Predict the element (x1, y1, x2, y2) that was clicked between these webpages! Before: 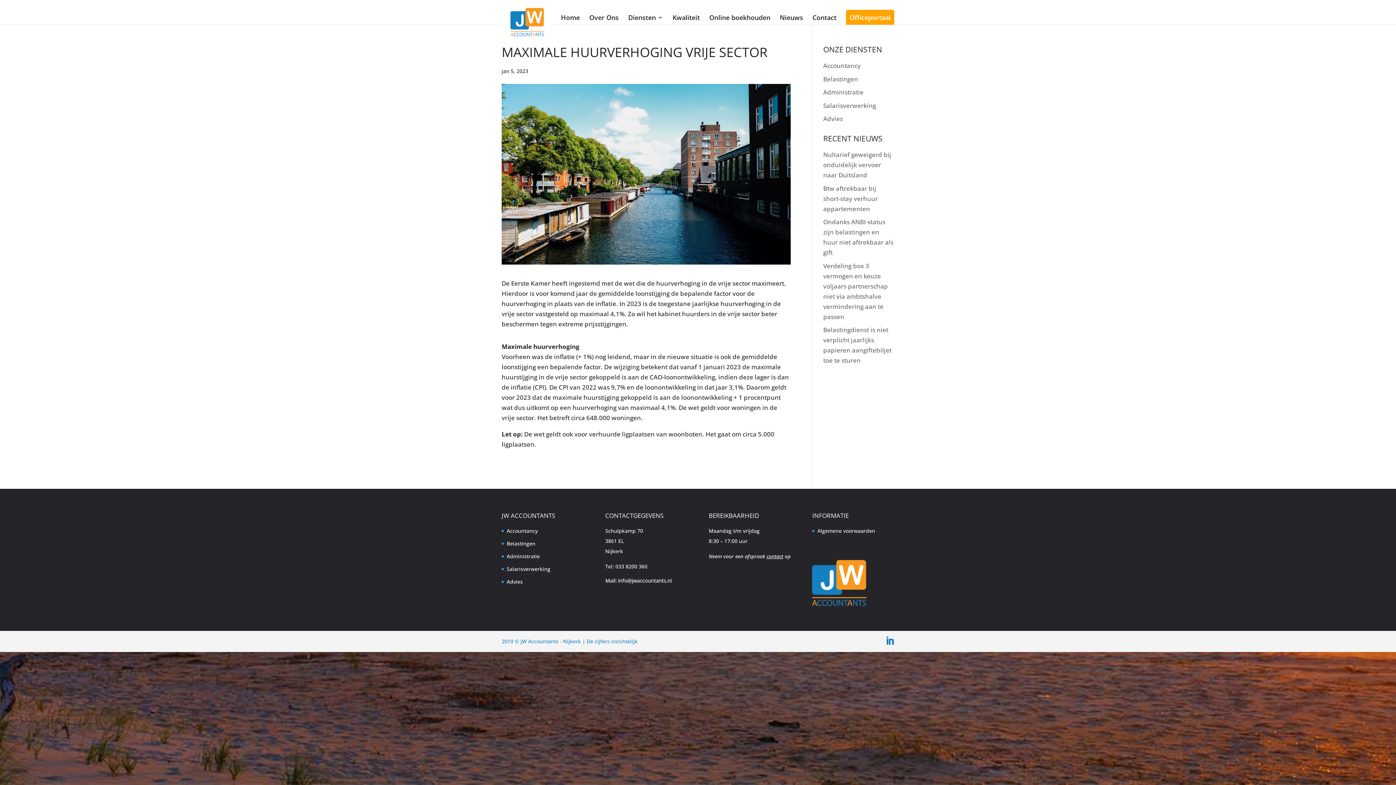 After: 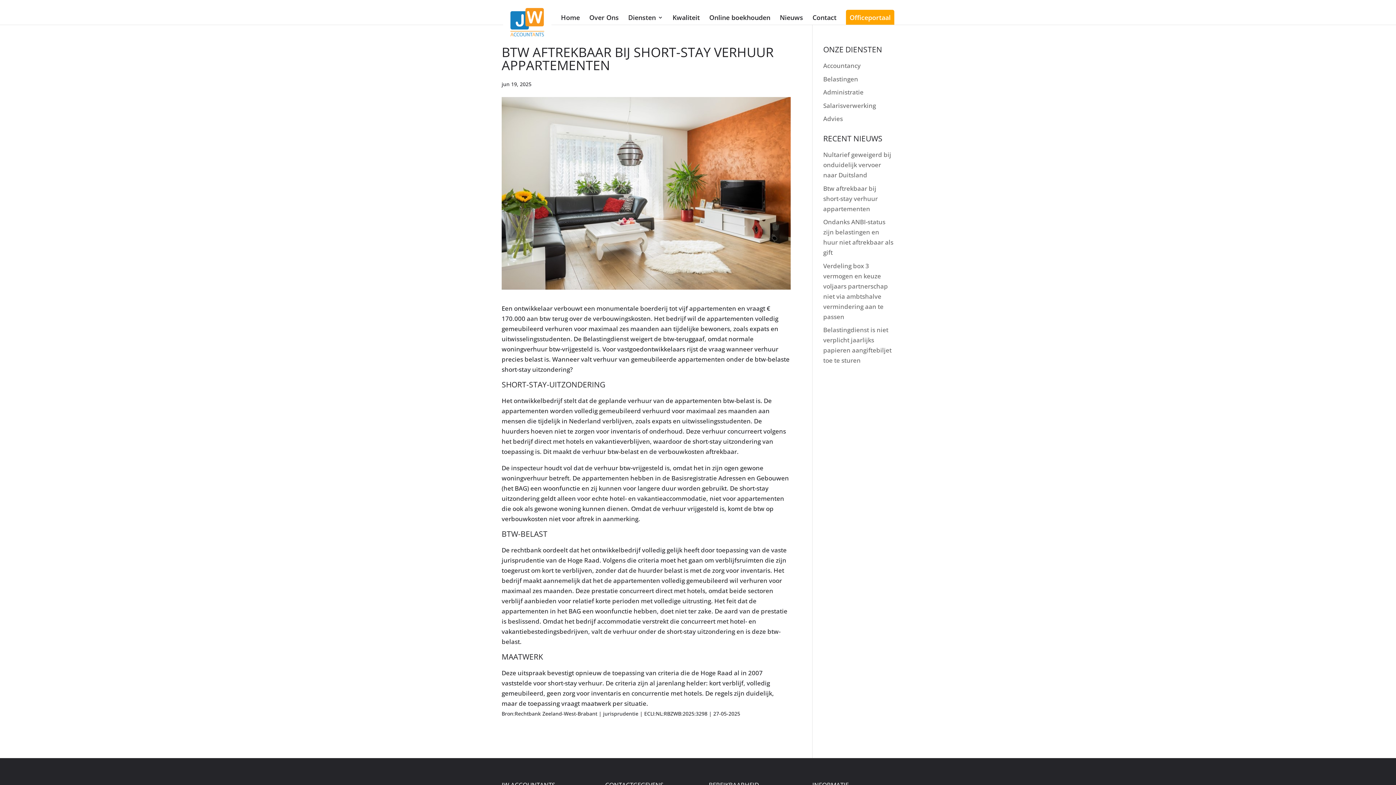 Action: label: Btw aftrekbaar bij short-stay verhuur appartementen bbox: (823, 184, 878, 212)